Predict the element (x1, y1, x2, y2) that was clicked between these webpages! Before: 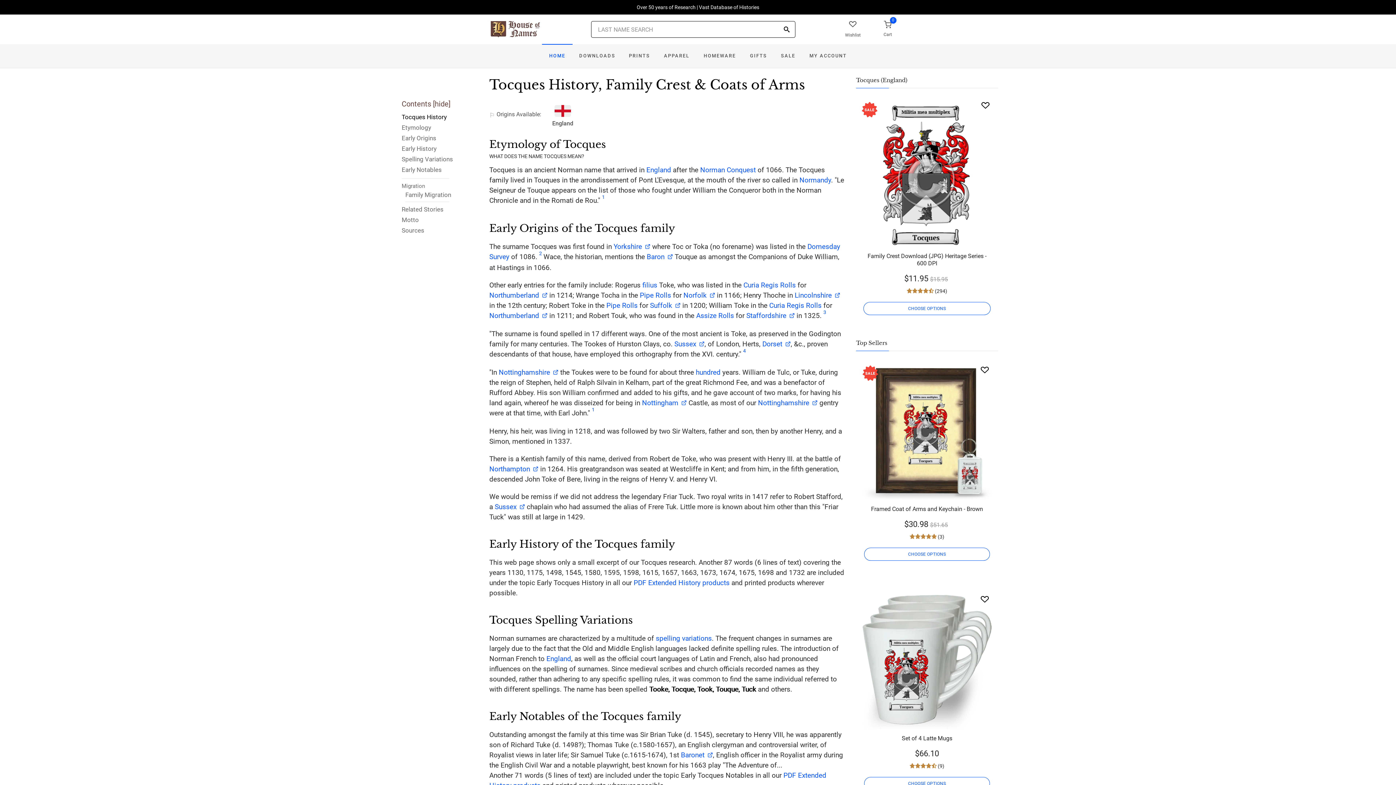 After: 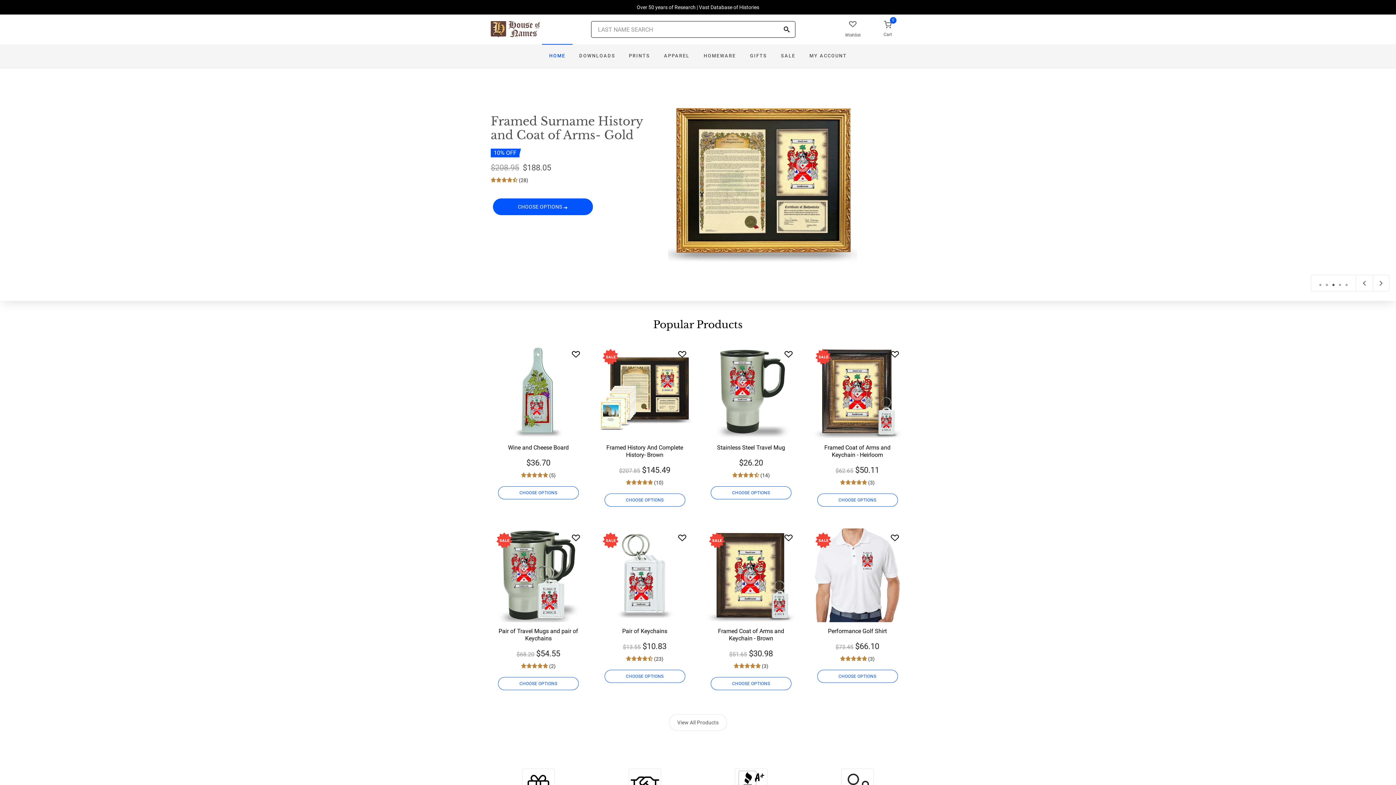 Action: label: HOME bbox: (542, 44, 572, 68)